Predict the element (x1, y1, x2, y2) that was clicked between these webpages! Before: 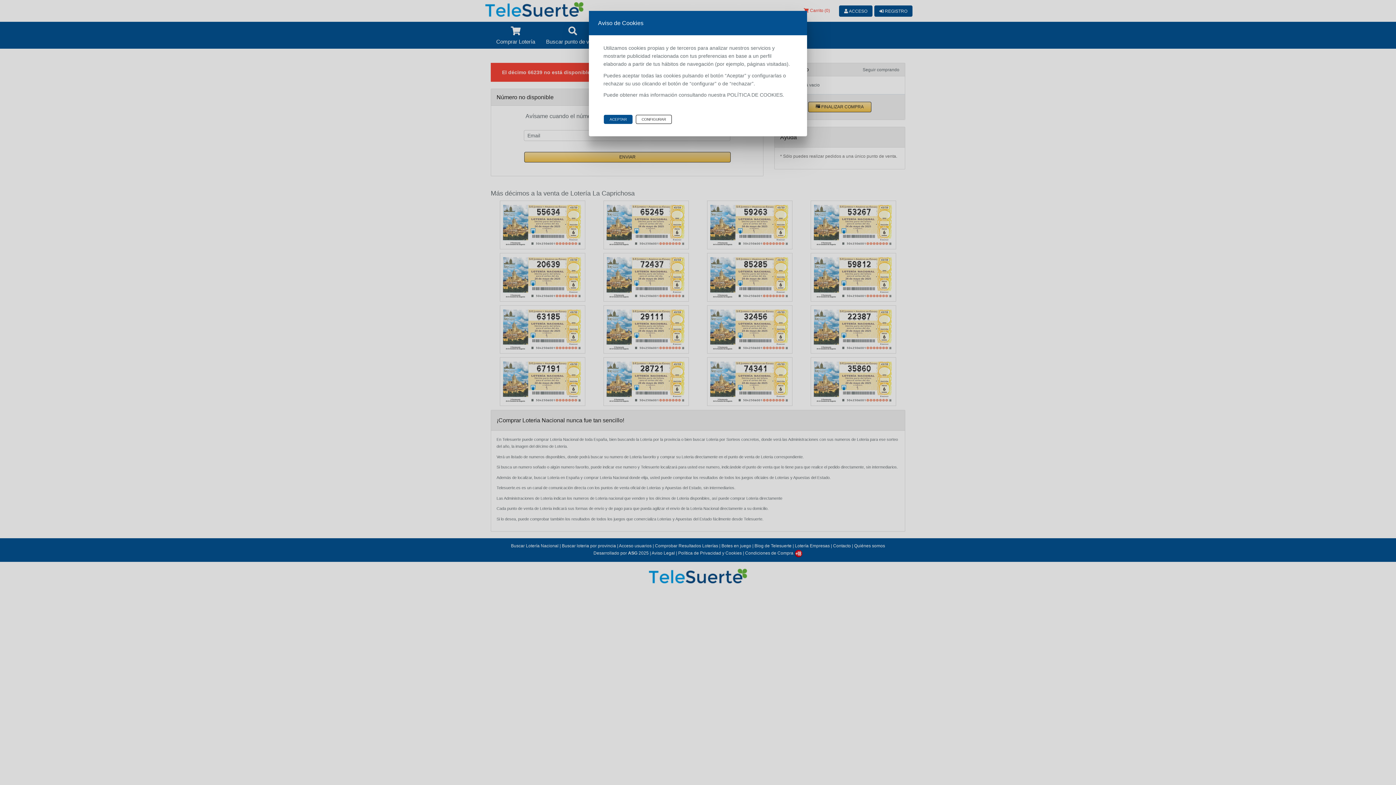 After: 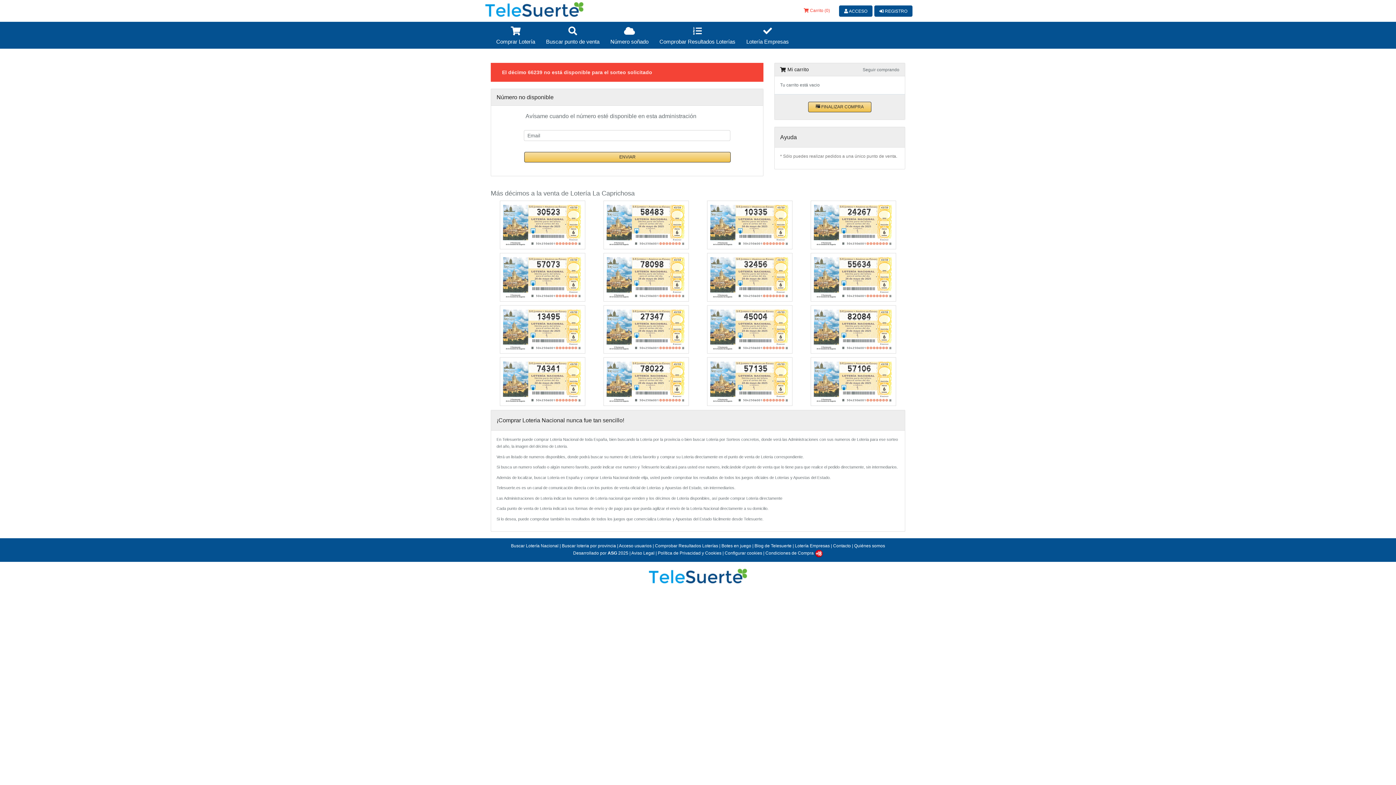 Action: bbox: (604, 114, 632, 123) label: ACEPTAR